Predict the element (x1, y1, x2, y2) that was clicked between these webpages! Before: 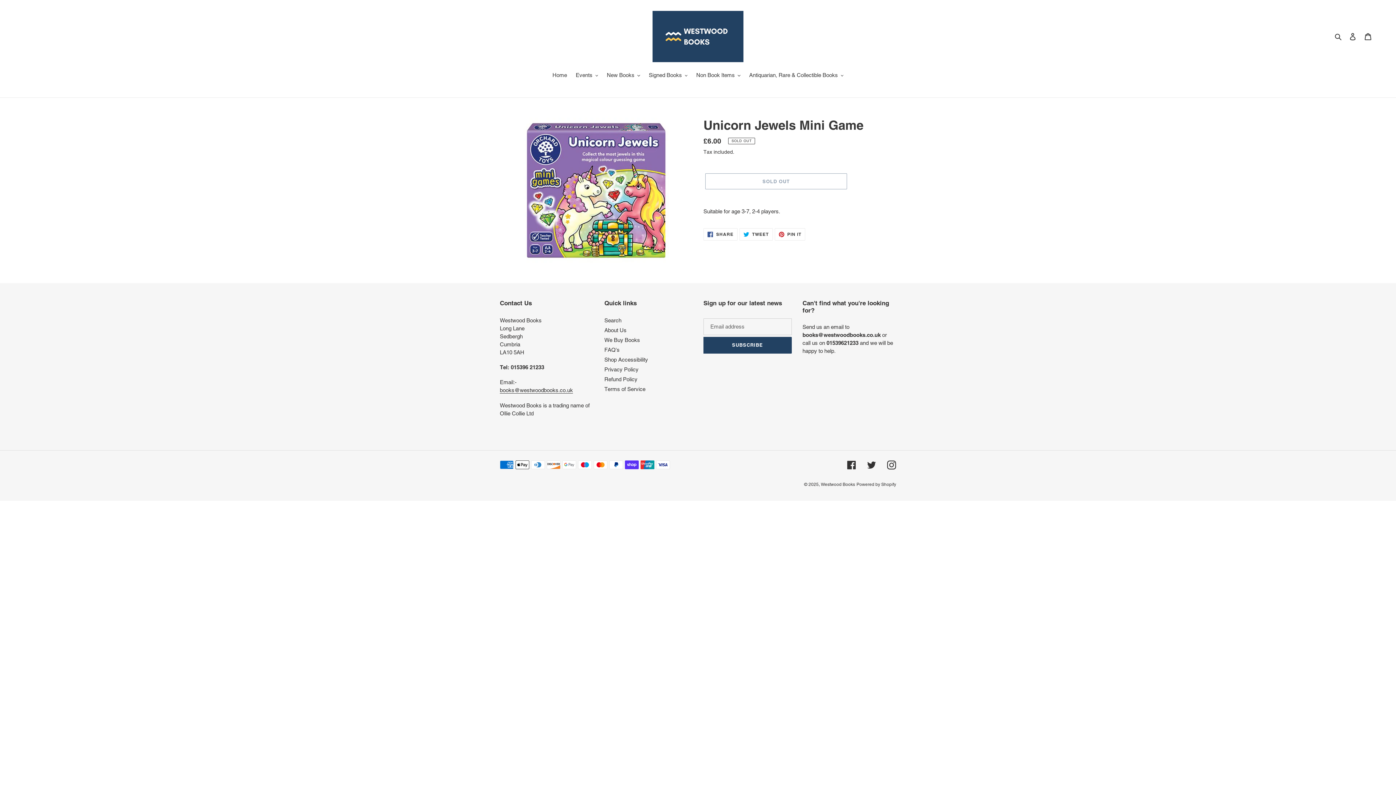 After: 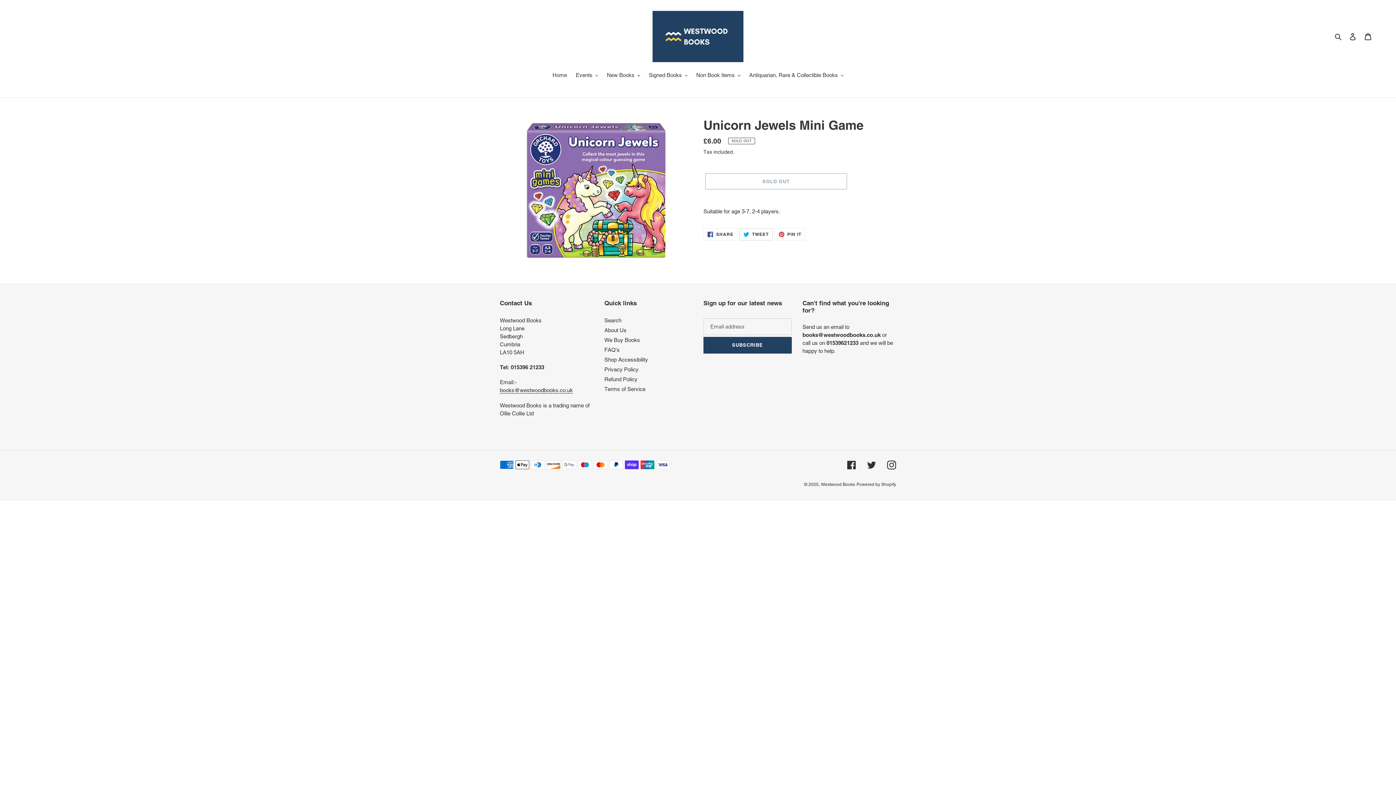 Action: label:  TWEET
TWEET ON TWITTER bbox: (739, 228, 772, 240)